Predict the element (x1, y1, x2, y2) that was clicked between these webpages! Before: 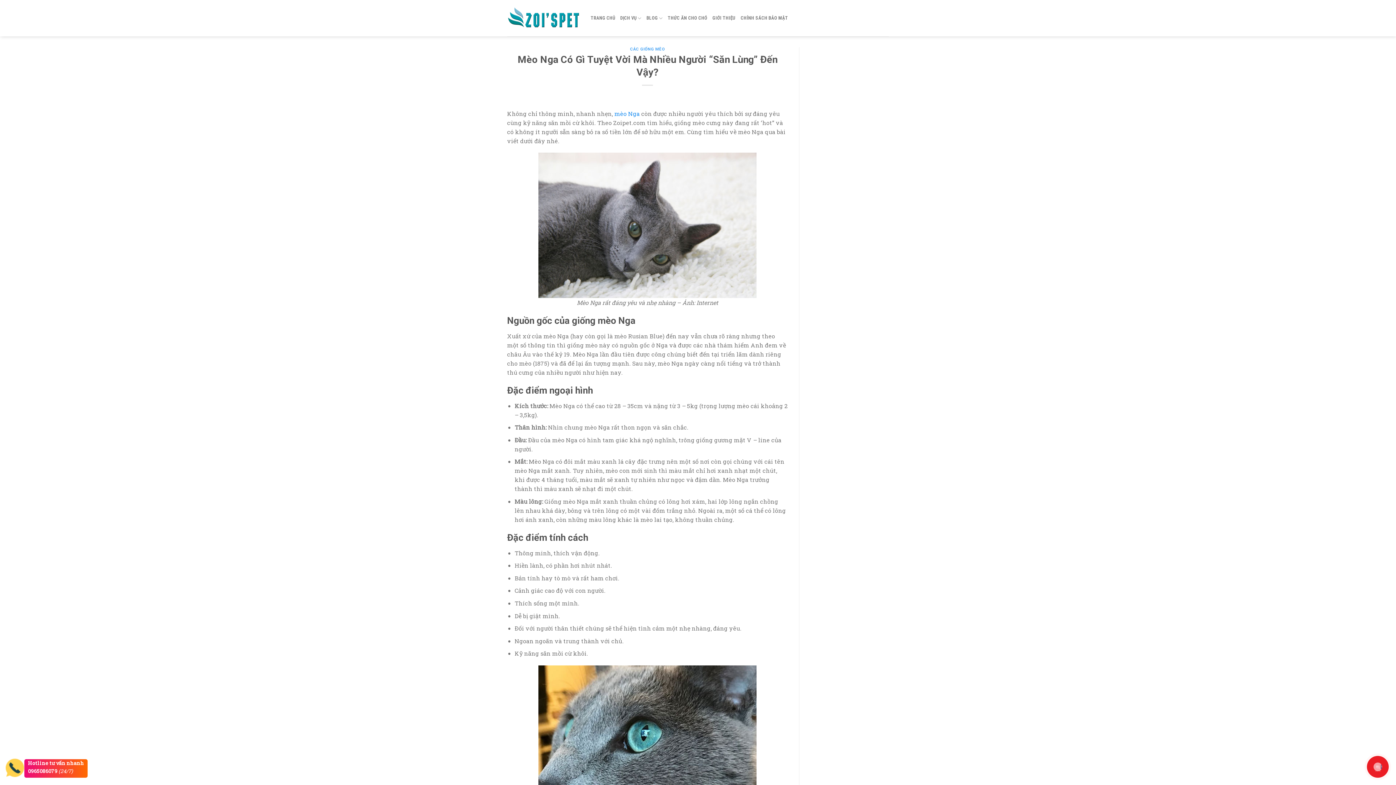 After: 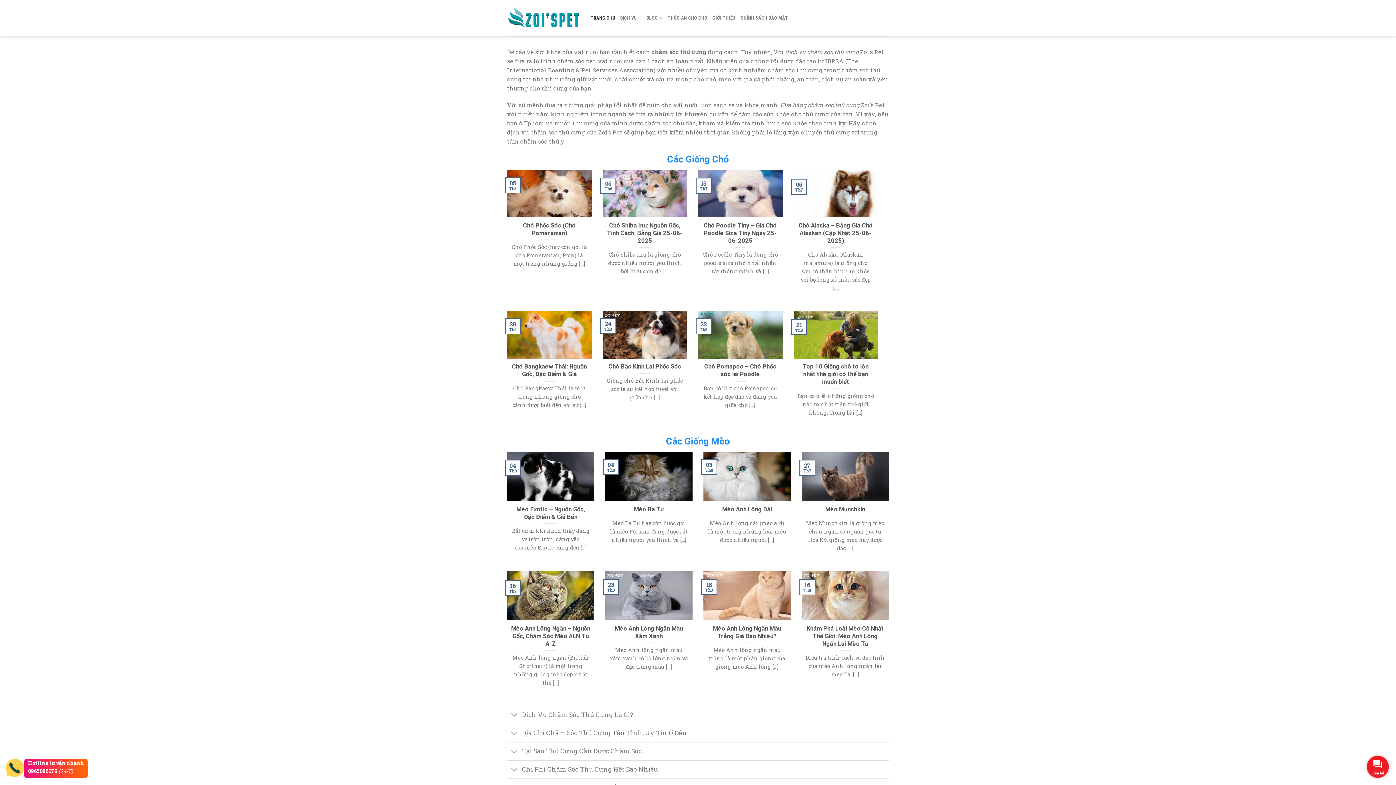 Action: bbox: (590, 10, 615, 25) label: TRANG CHỦ